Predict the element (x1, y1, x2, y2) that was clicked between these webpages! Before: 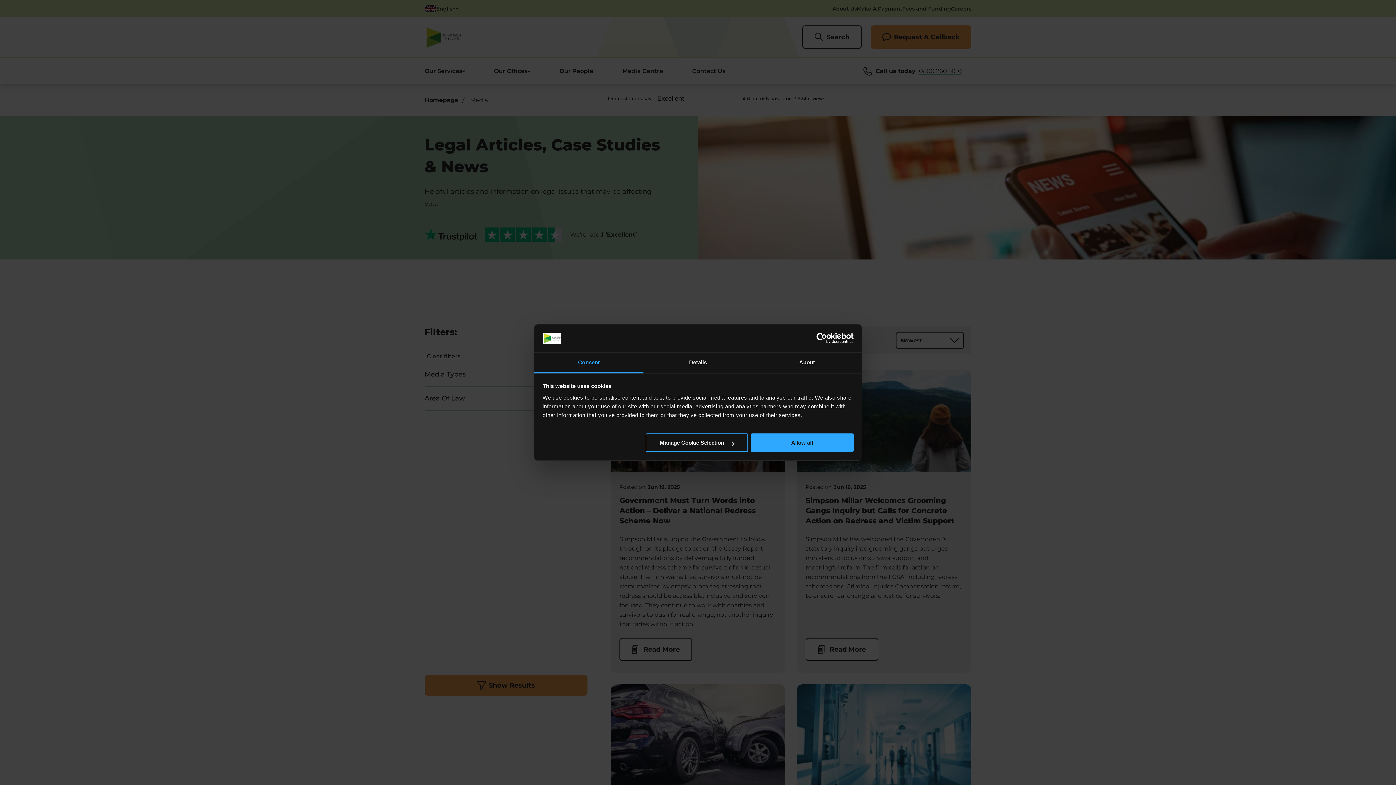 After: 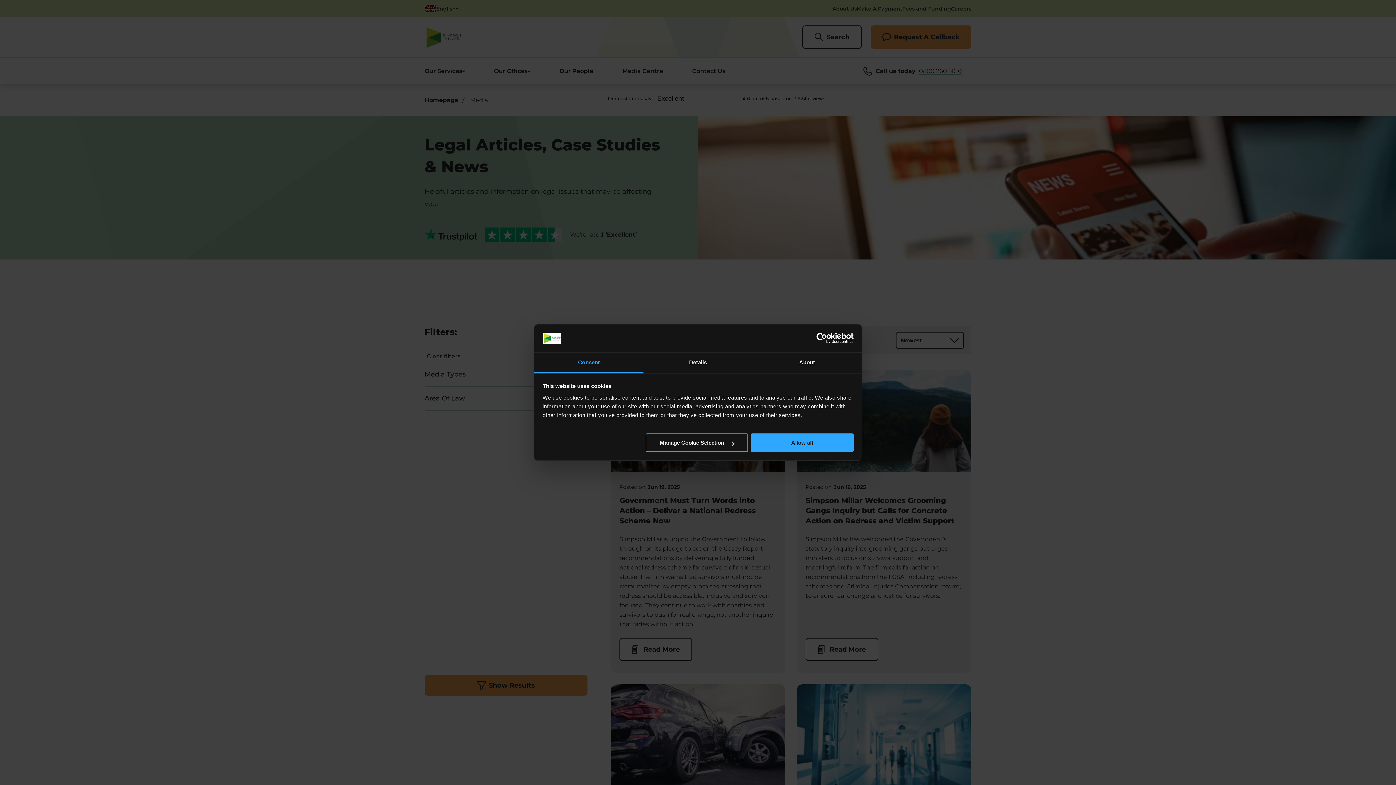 Action: label: Consent bbox: (534, 352, 643, 373)